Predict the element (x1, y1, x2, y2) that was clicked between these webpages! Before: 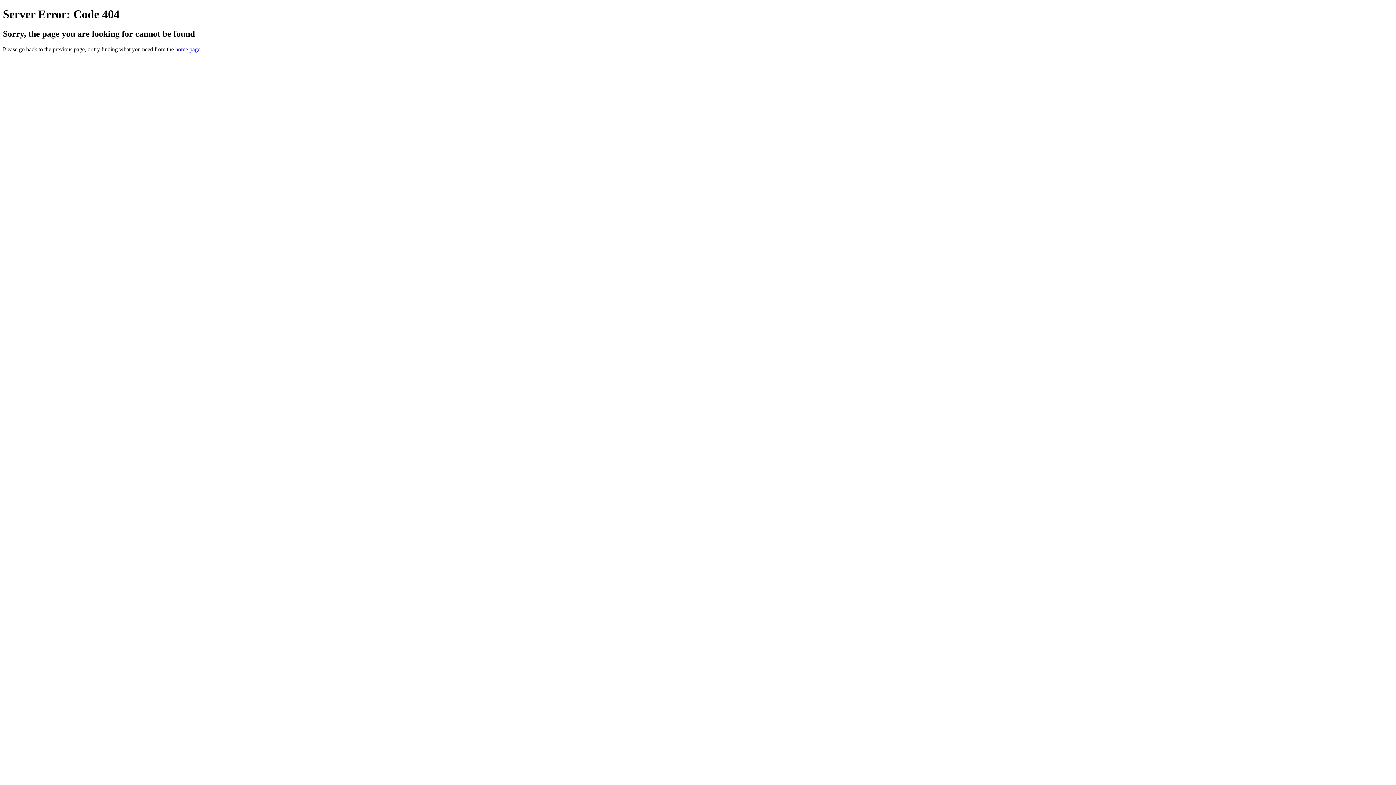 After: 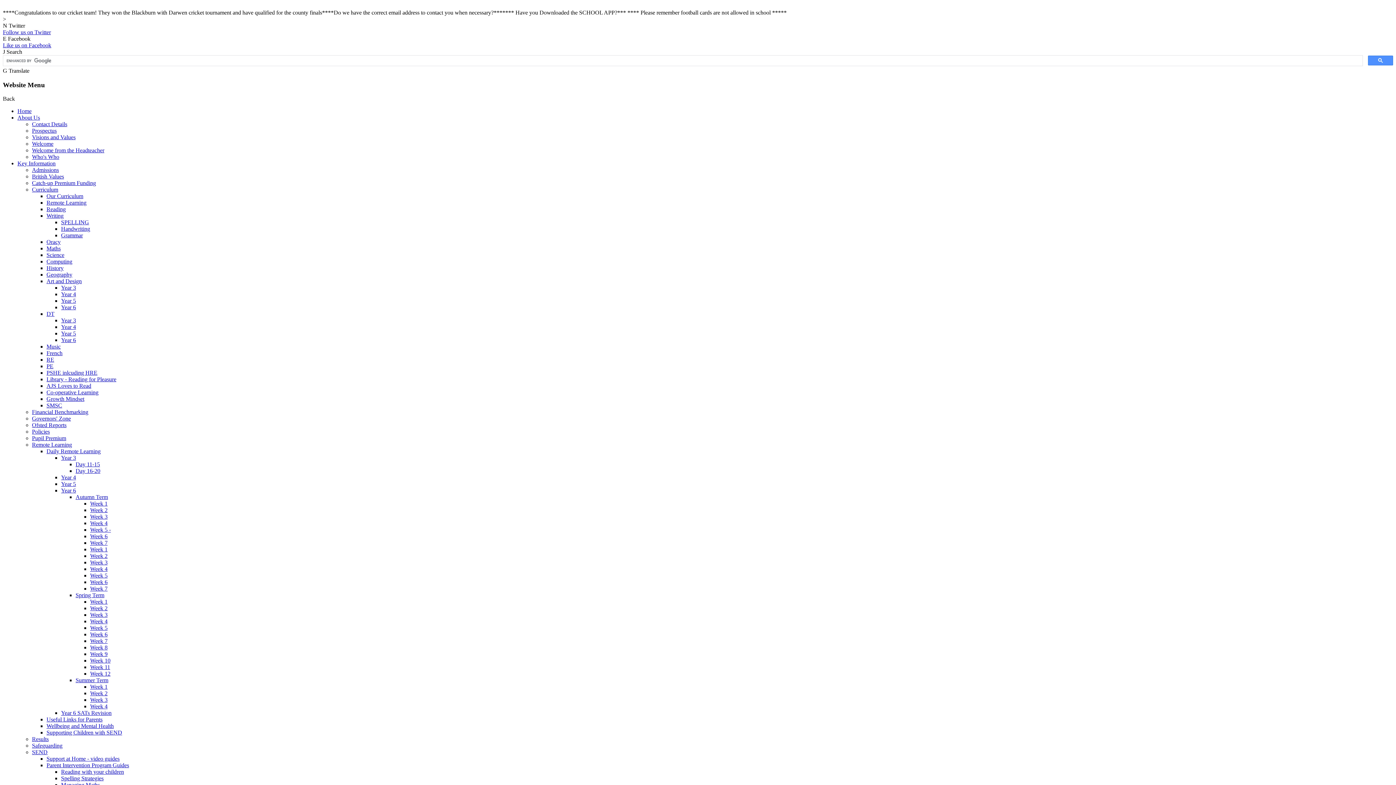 Action: label: home page bbox: (175, 46, 200, 52)